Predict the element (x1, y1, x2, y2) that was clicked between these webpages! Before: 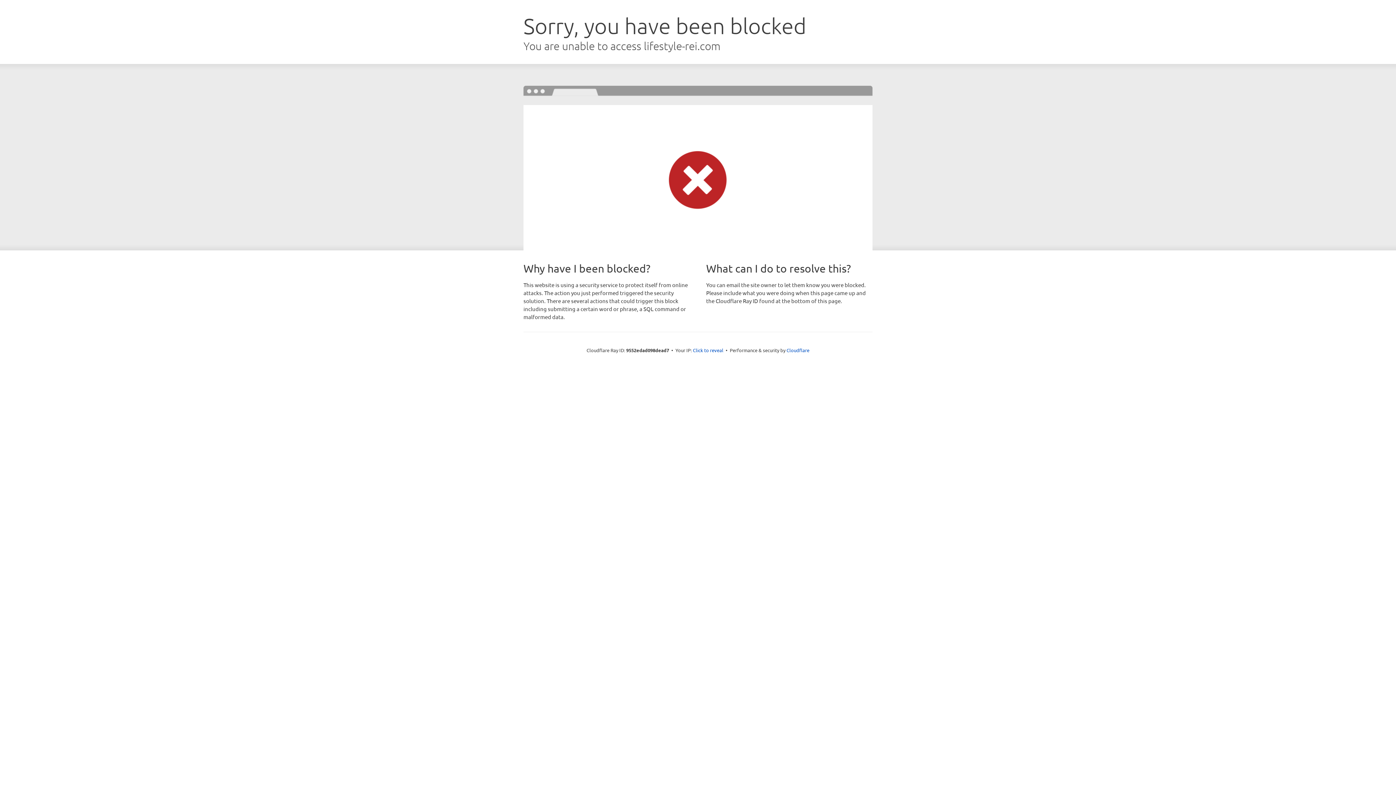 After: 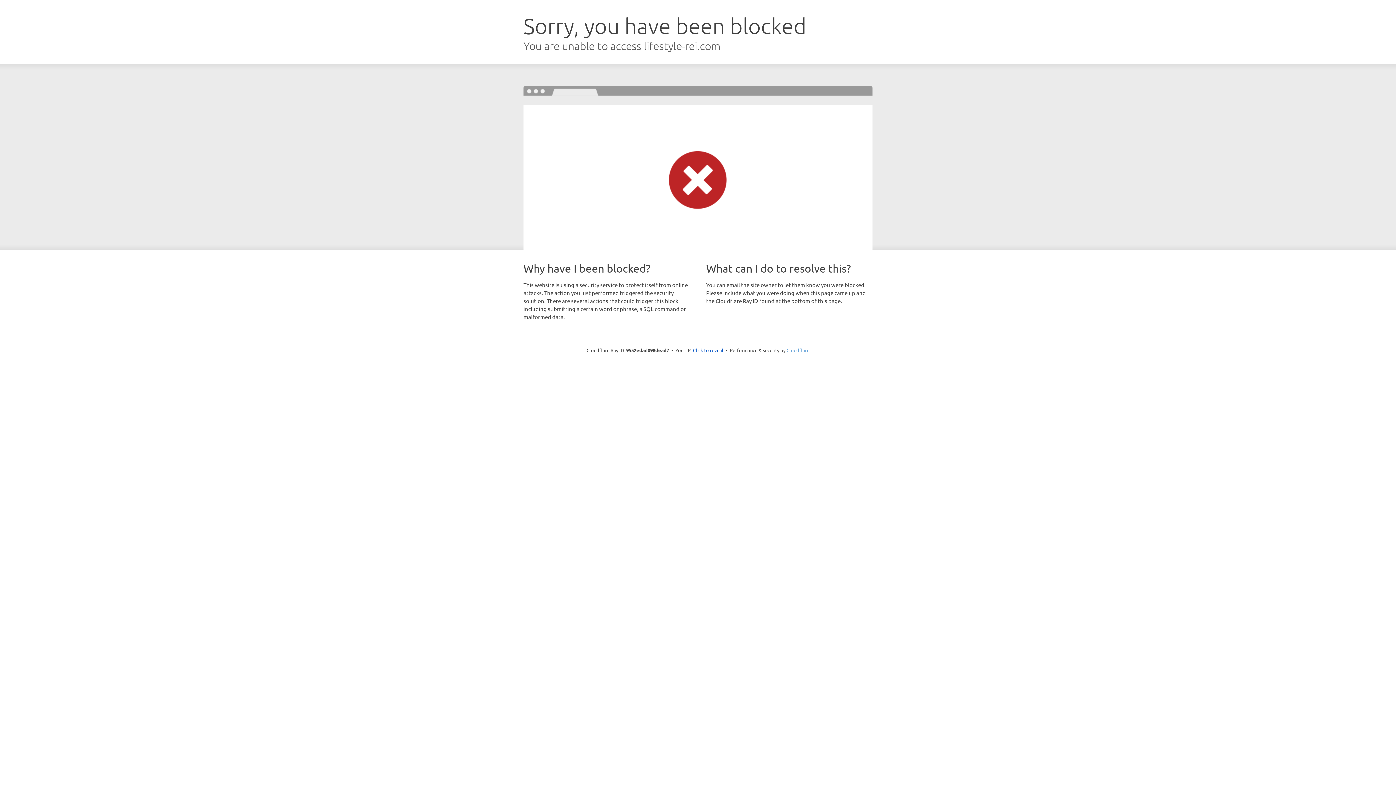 Action: bbox: (786, 347, 809, 353) label: Cloudflare